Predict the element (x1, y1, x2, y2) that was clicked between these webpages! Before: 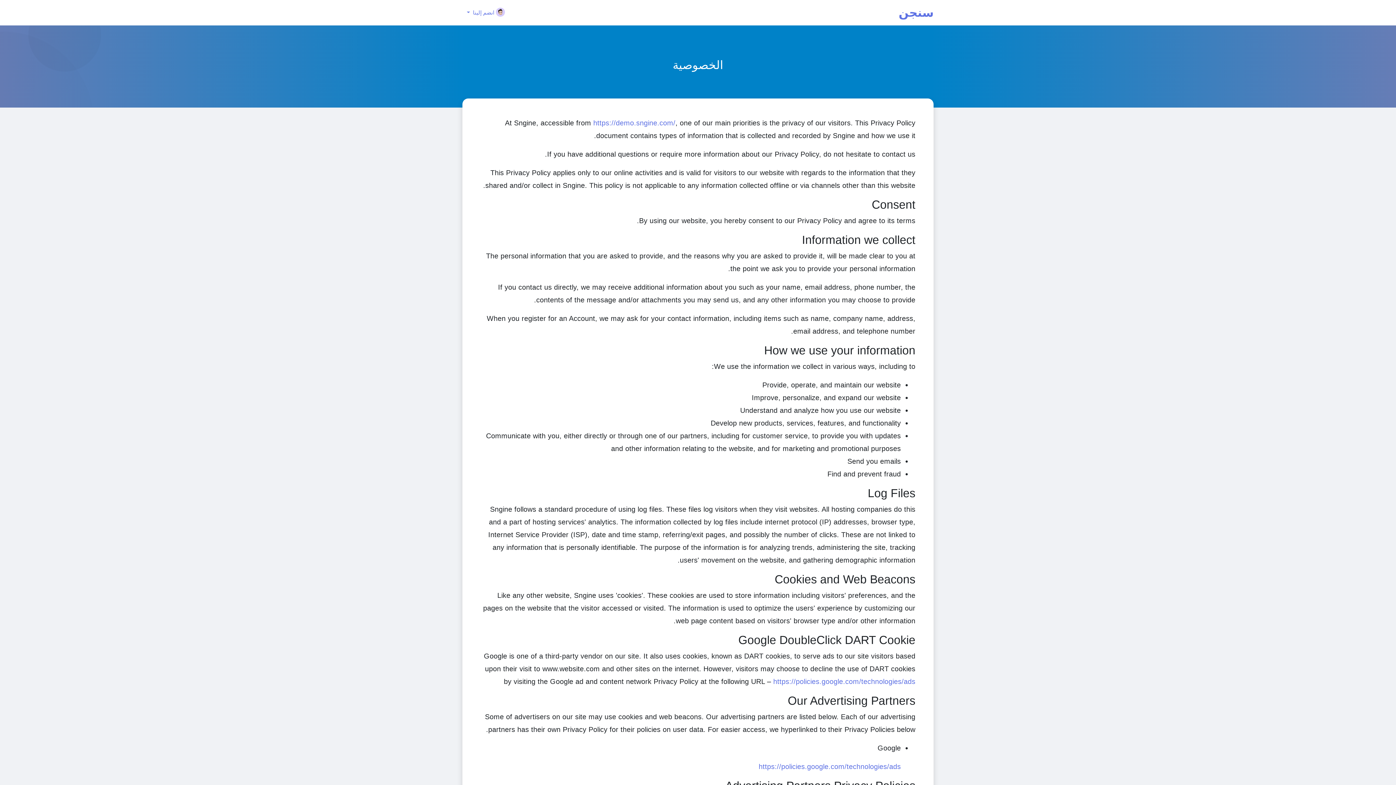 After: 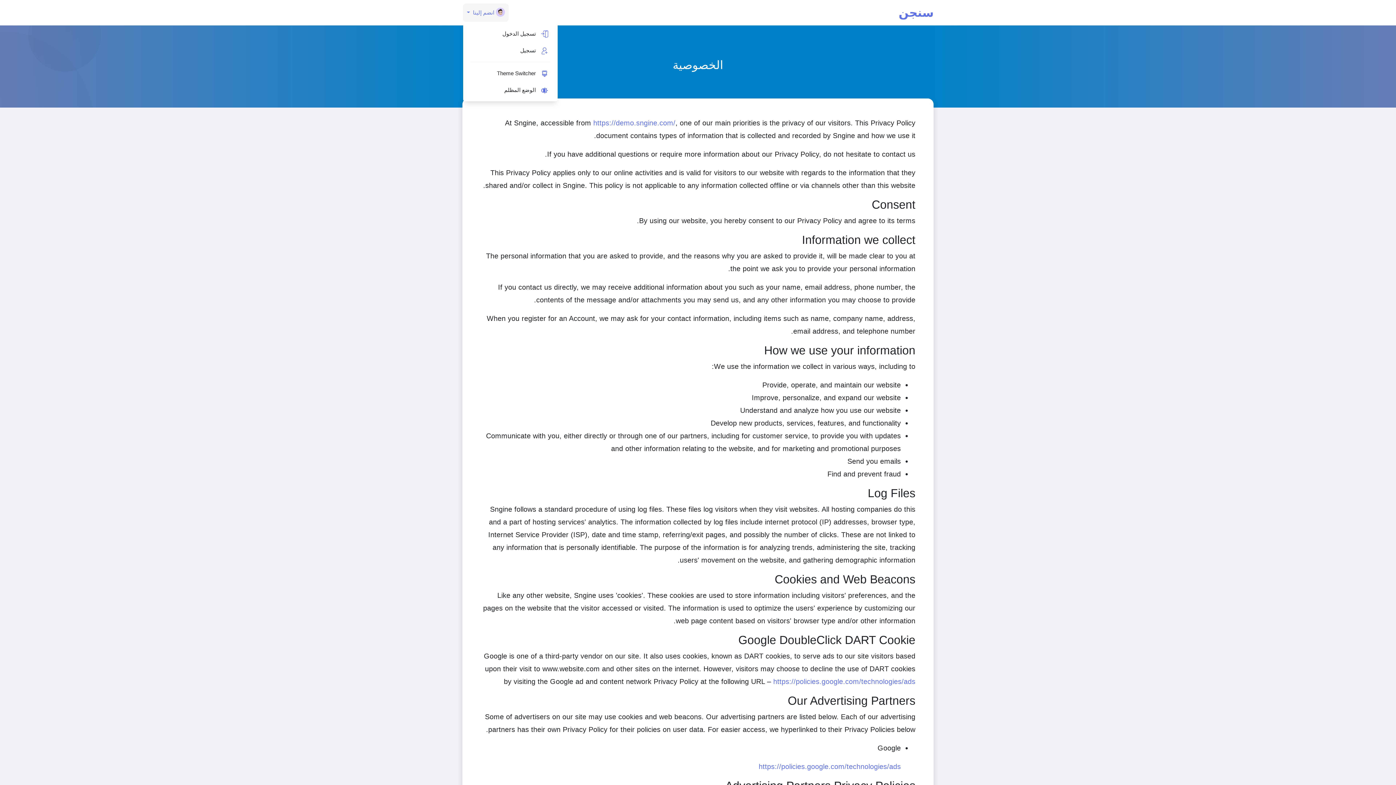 Action: bbox: (463, 3, 508, 21) label:  انضم إلينا 